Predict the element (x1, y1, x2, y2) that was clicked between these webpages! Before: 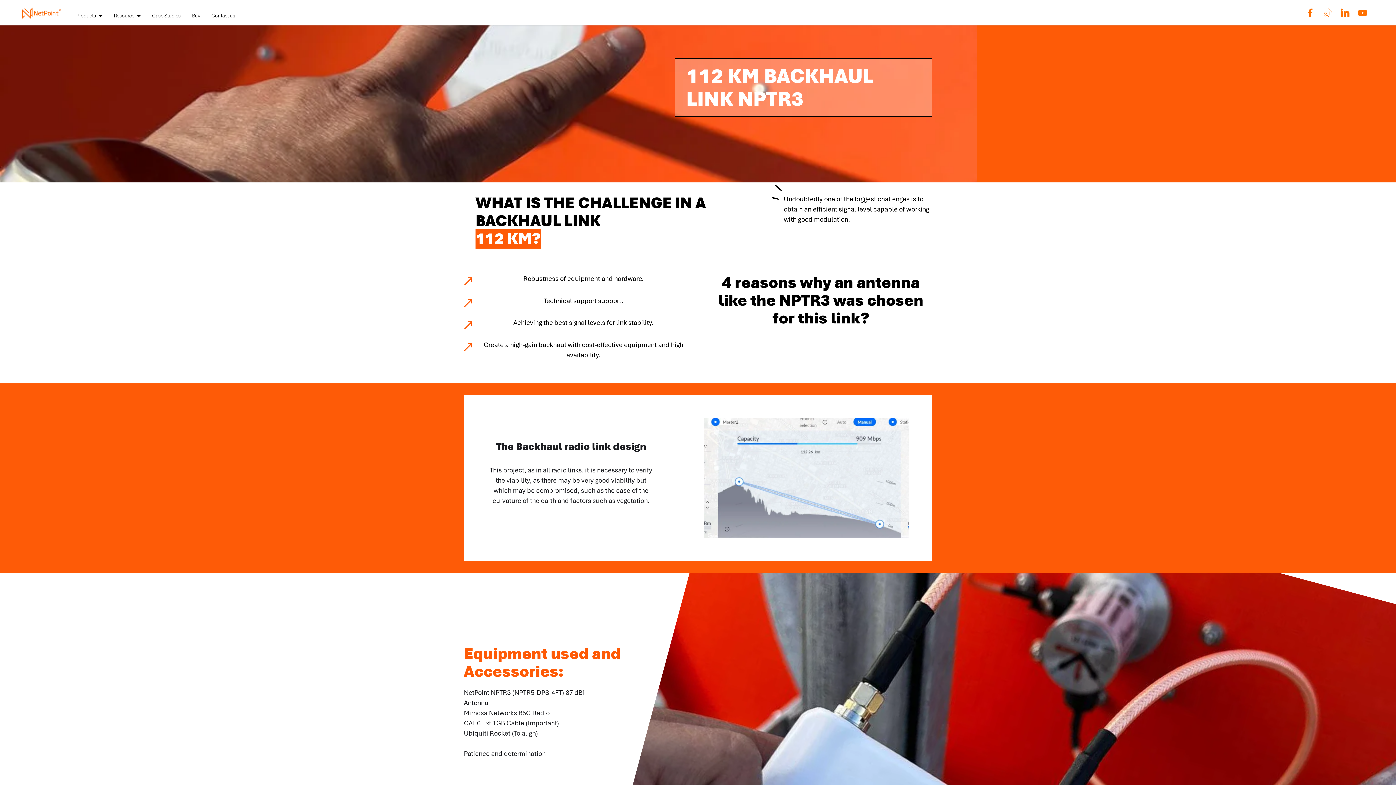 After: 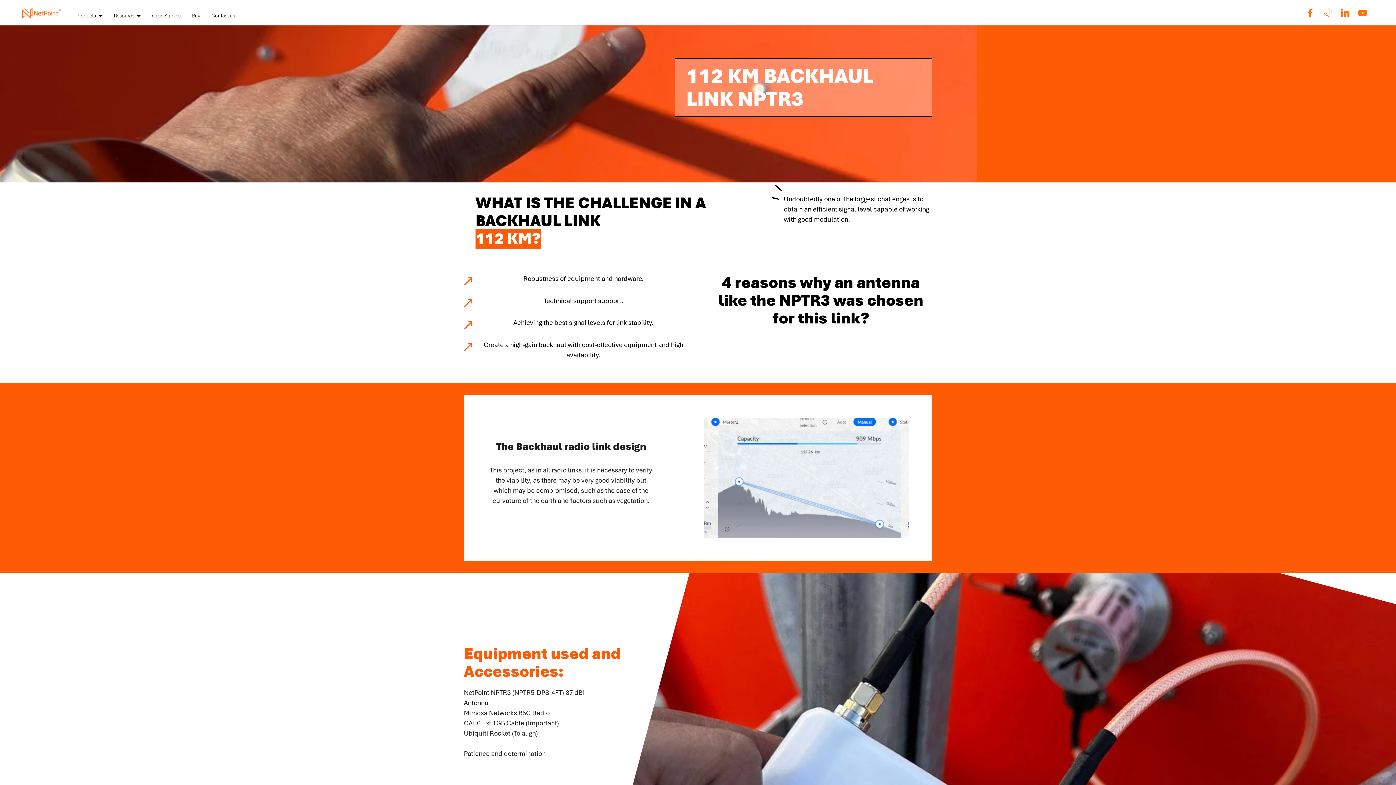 Action: bbox: (1355, 8, 1373, 18)